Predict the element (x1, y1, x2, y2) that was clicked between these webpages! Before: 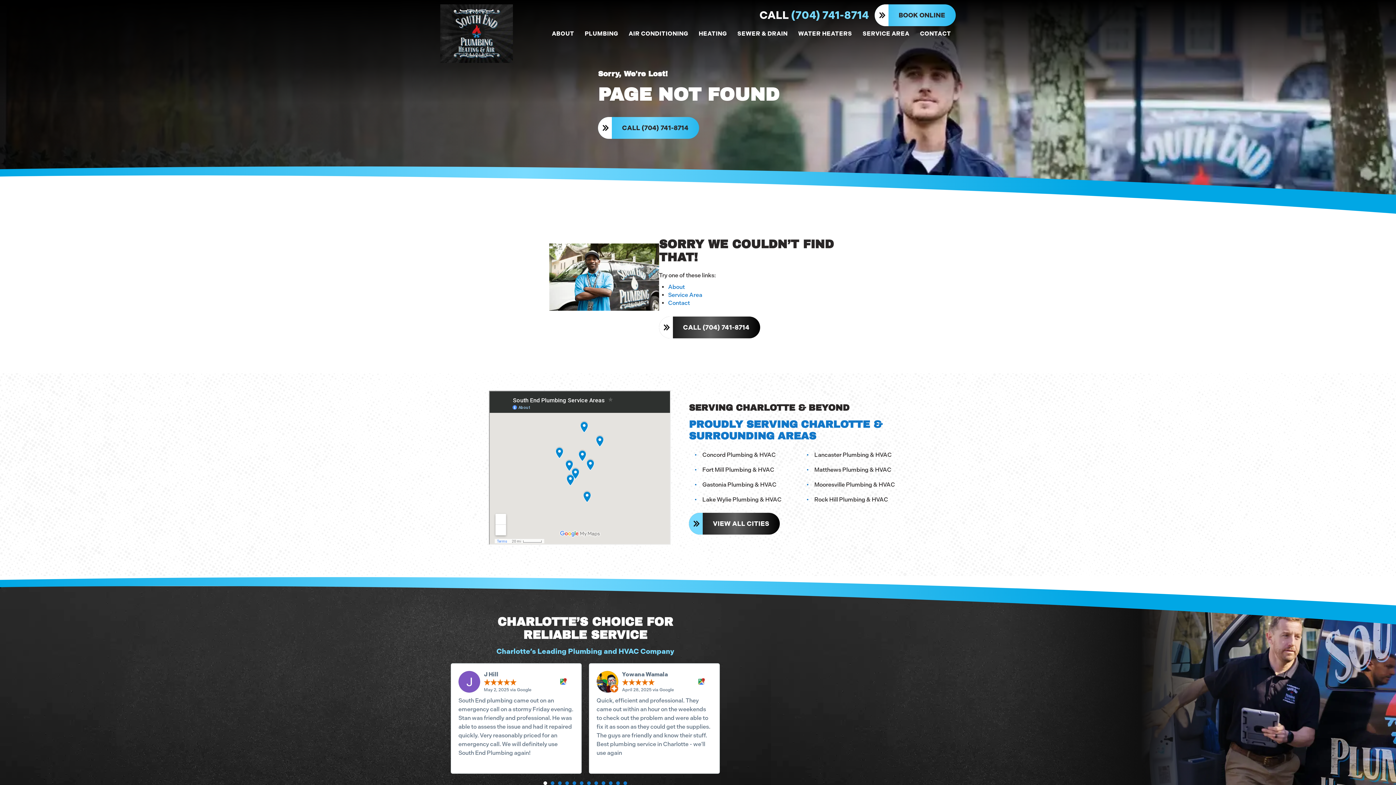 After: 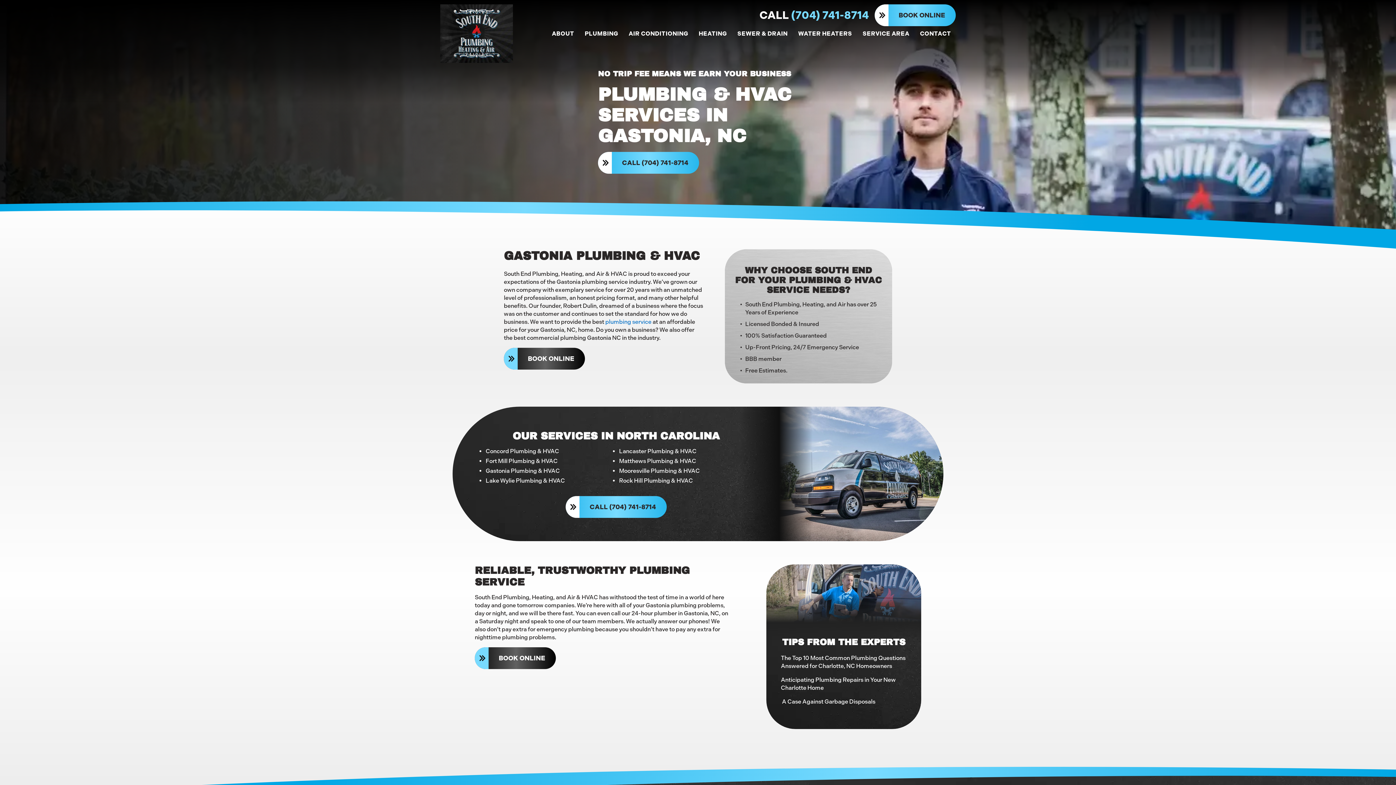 Action: label: Gastonia Plumbing & HVAC bbox: (689, 477, 795, 492)